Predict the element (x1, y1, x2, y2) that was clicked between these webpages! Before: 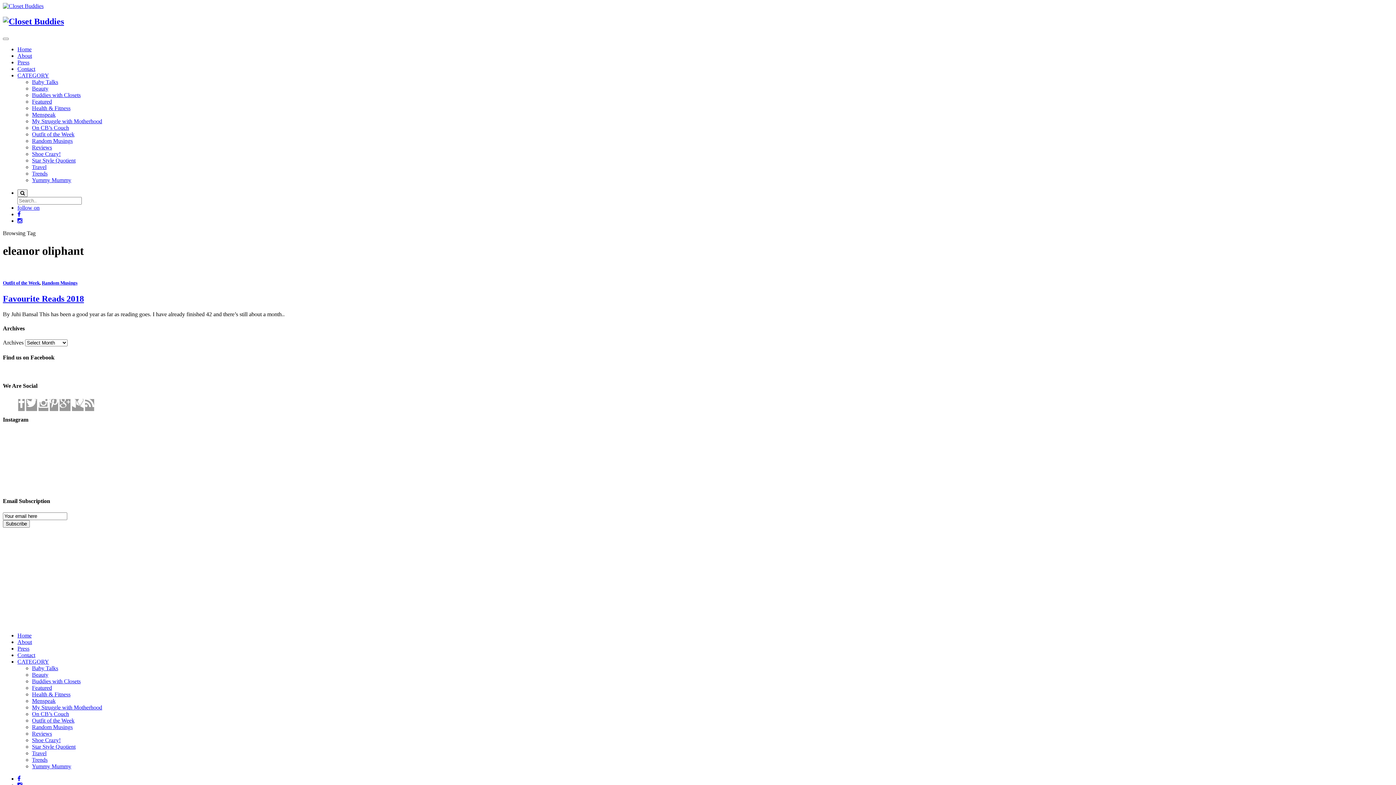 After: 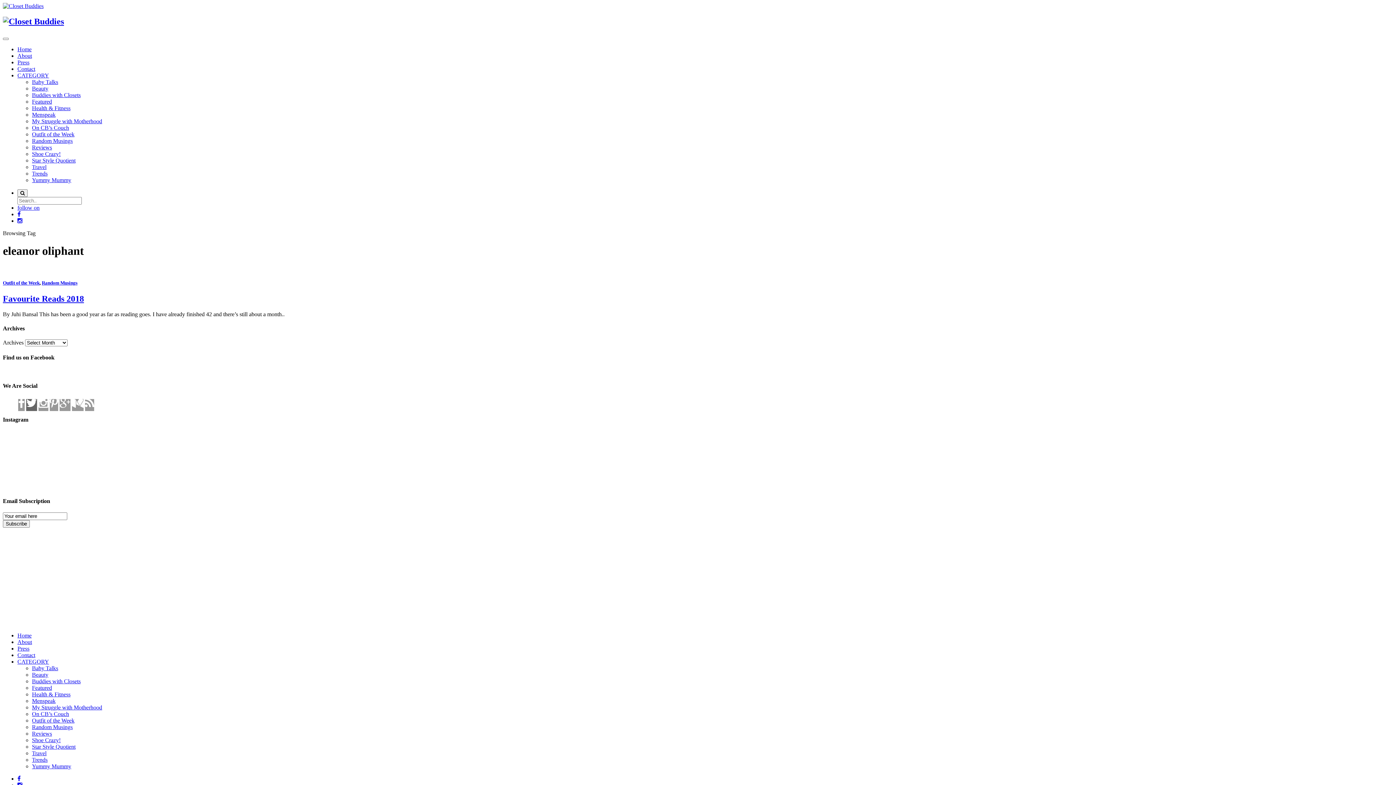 Action: bbox: (26, 399, 37, 411)